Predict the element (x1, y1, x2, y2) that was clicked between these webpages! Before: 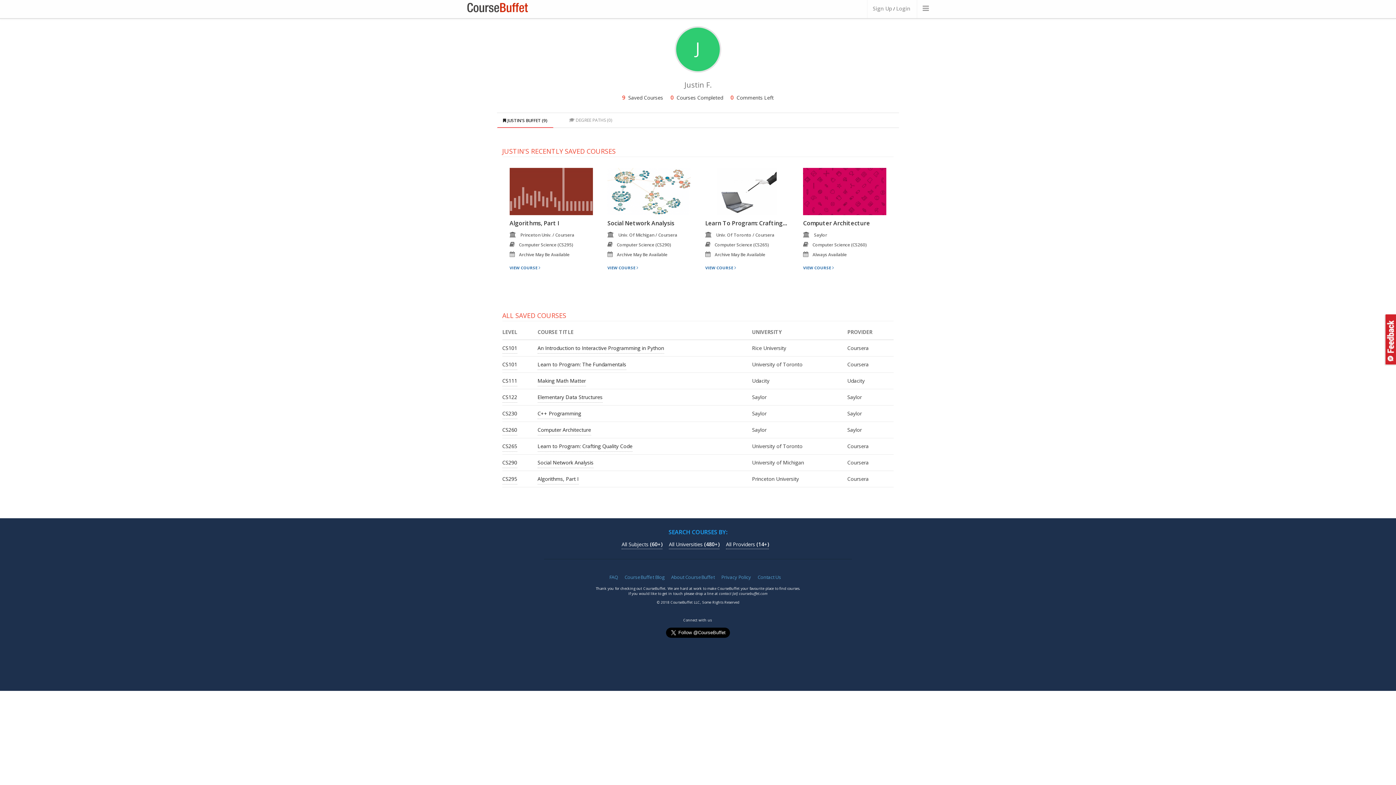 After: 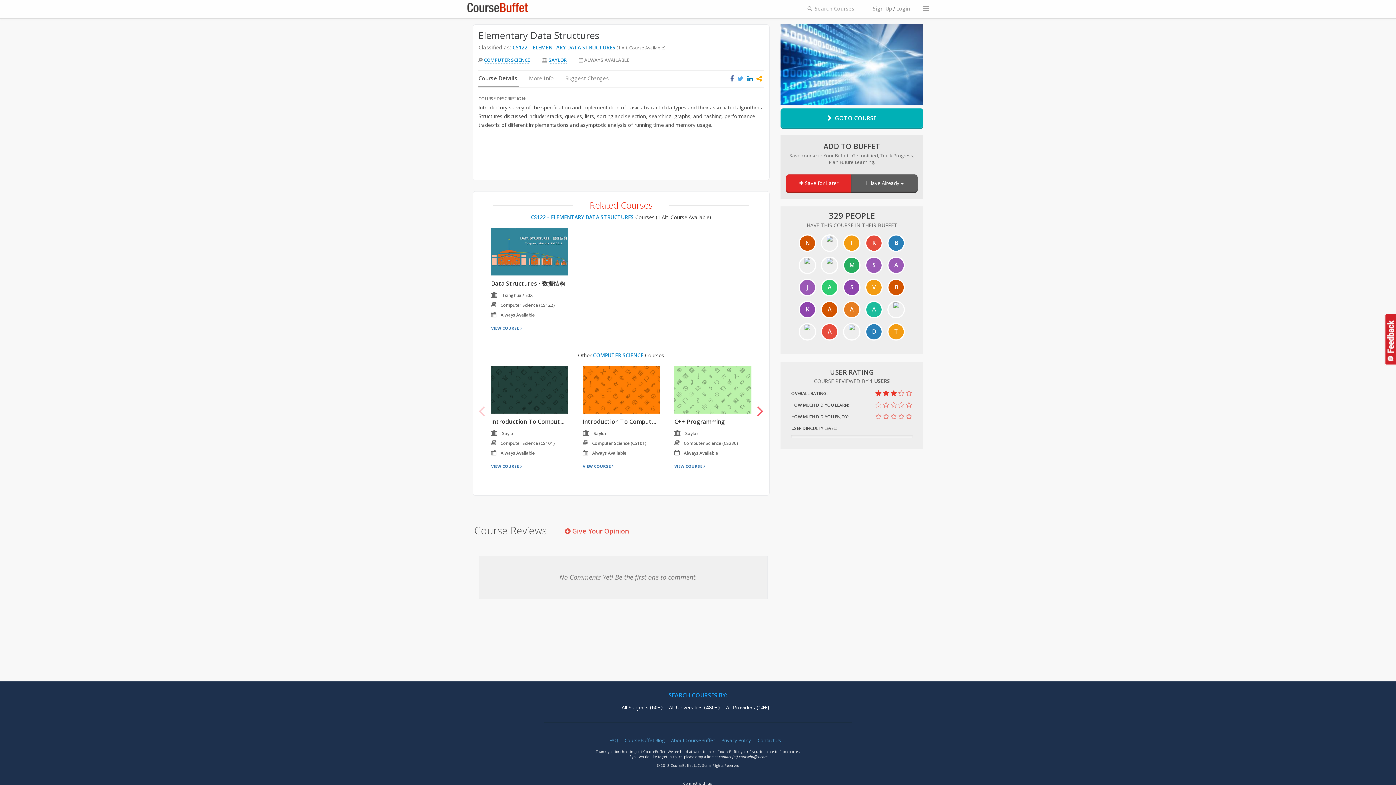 Action: label: Elementary Data Structures bbox: (537, 393, 602, 402)